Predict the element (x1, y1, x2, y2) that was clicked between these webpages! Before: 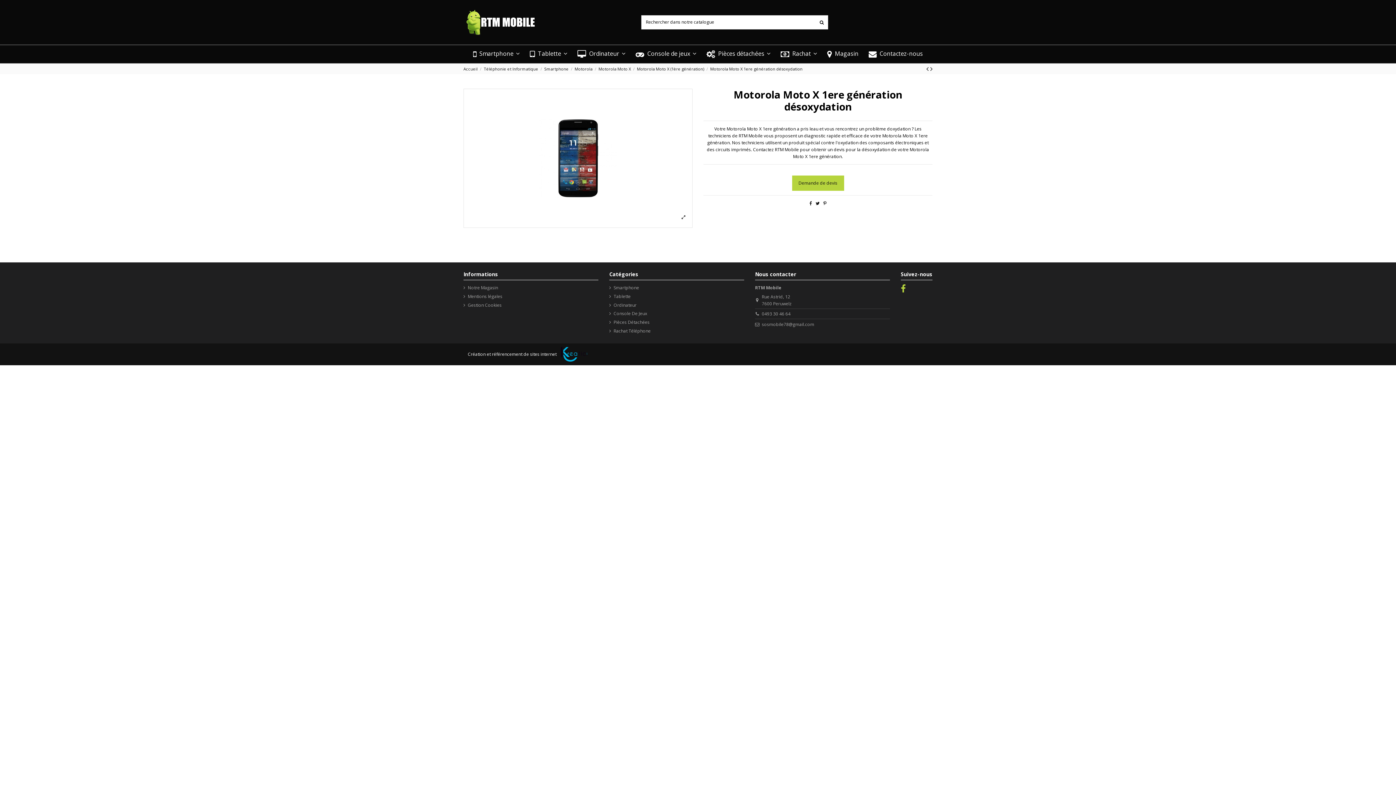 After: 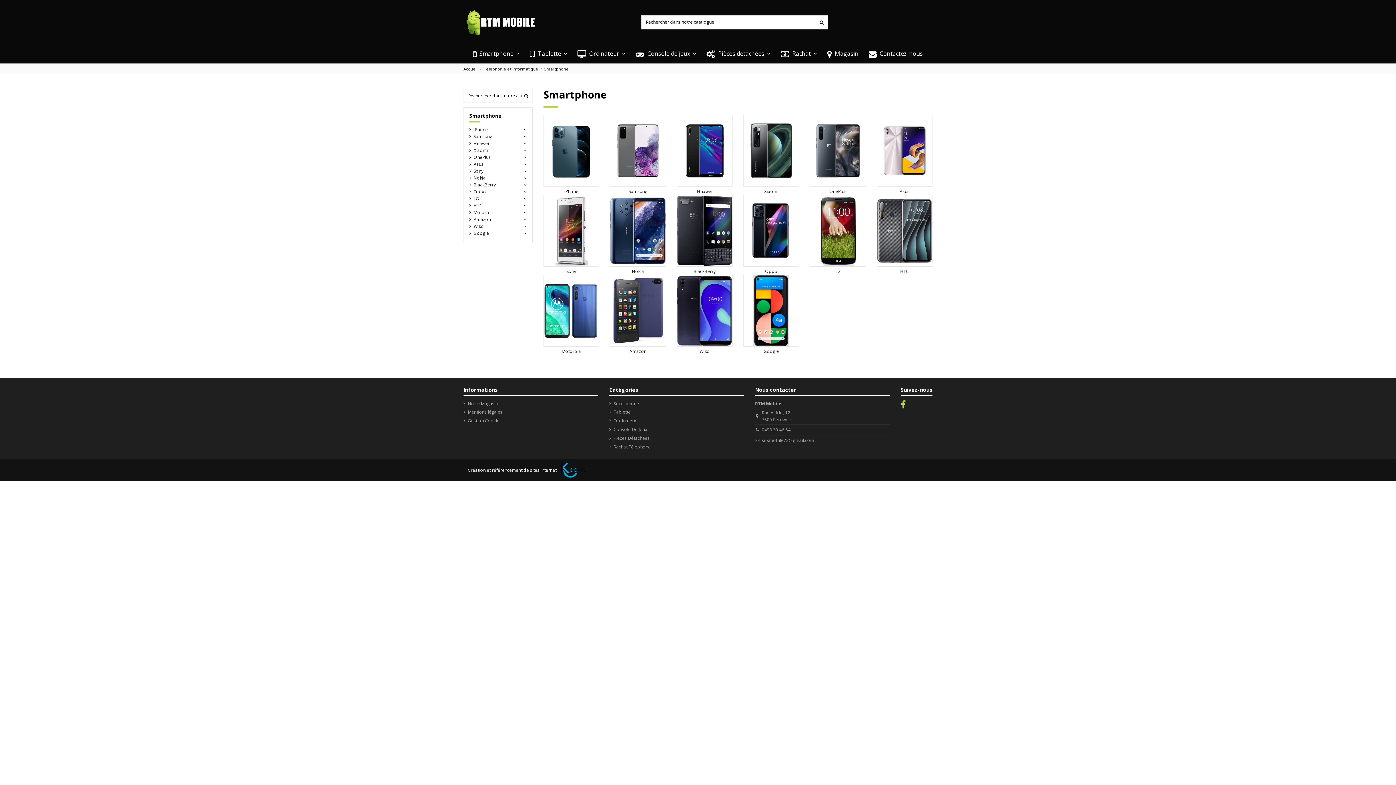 Action: label: Smartphone bbox: (609, 284, 639, 291)